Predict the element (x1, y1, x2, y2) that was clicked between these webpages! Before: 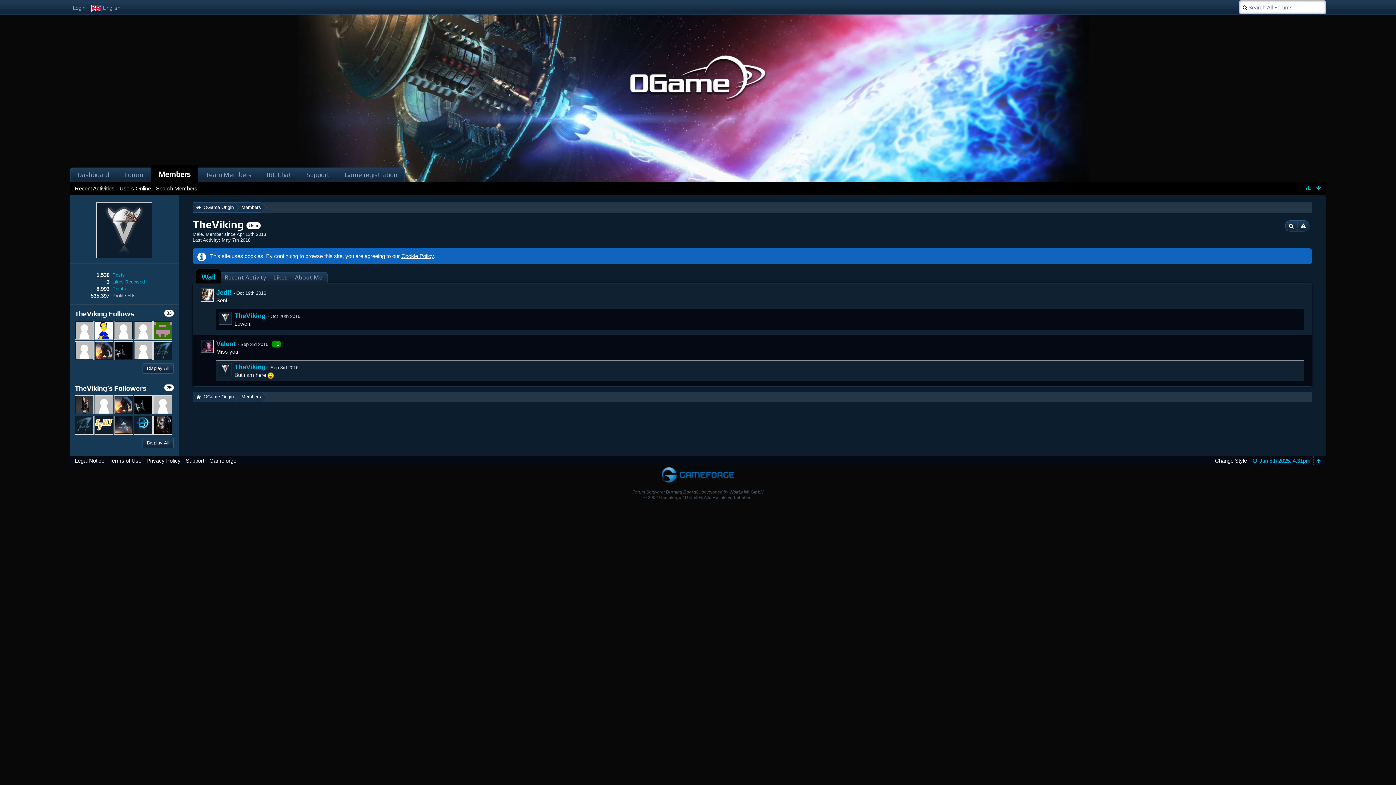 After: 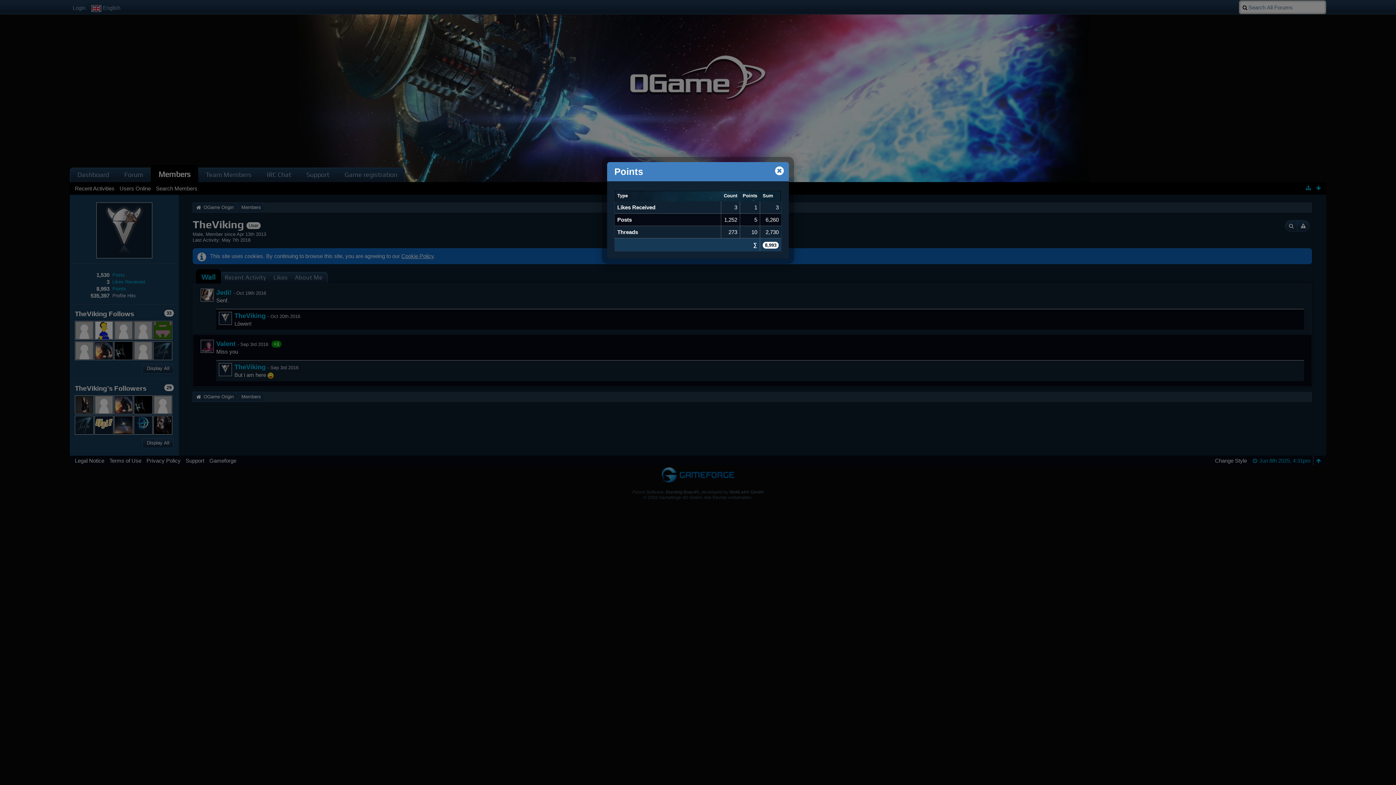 Action: label: Points bbox: (112, 286, 125, 291)